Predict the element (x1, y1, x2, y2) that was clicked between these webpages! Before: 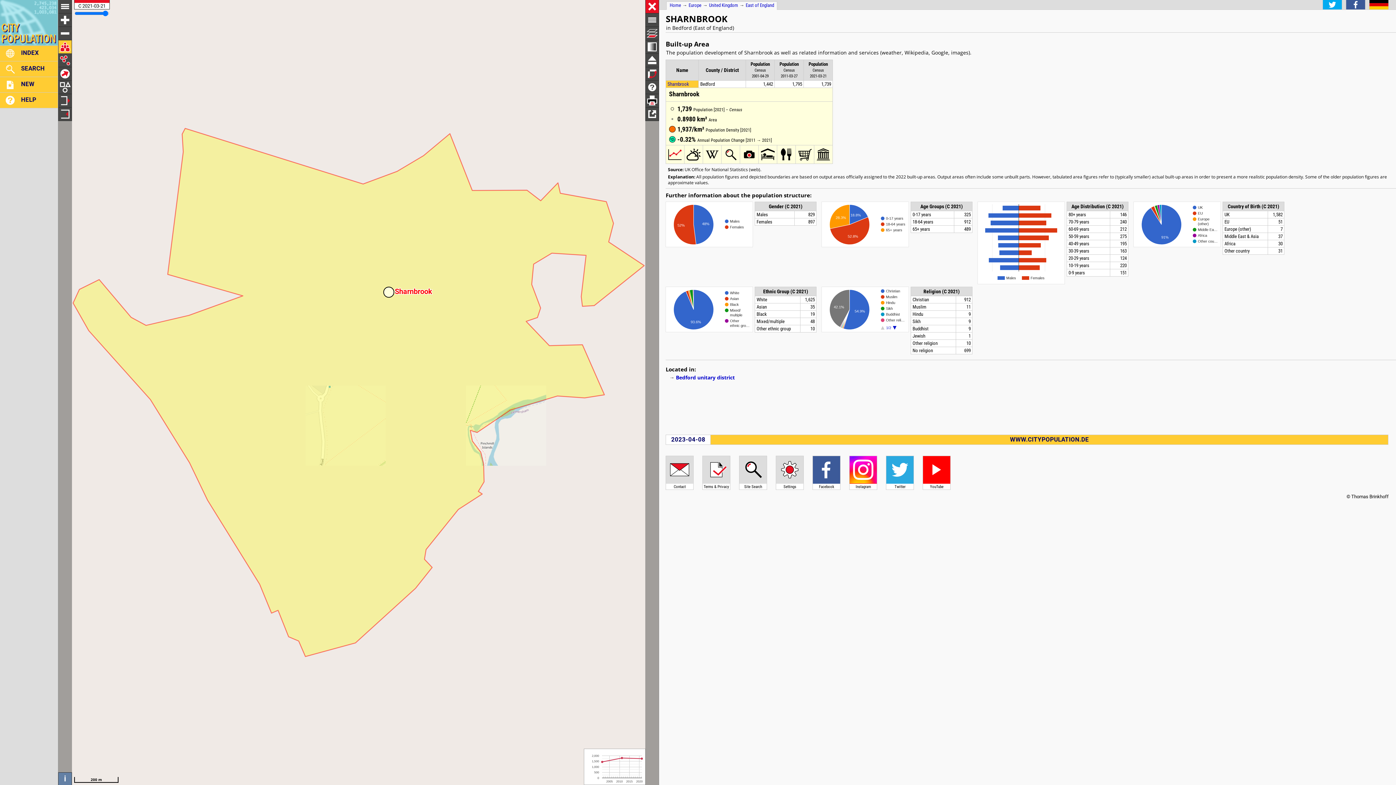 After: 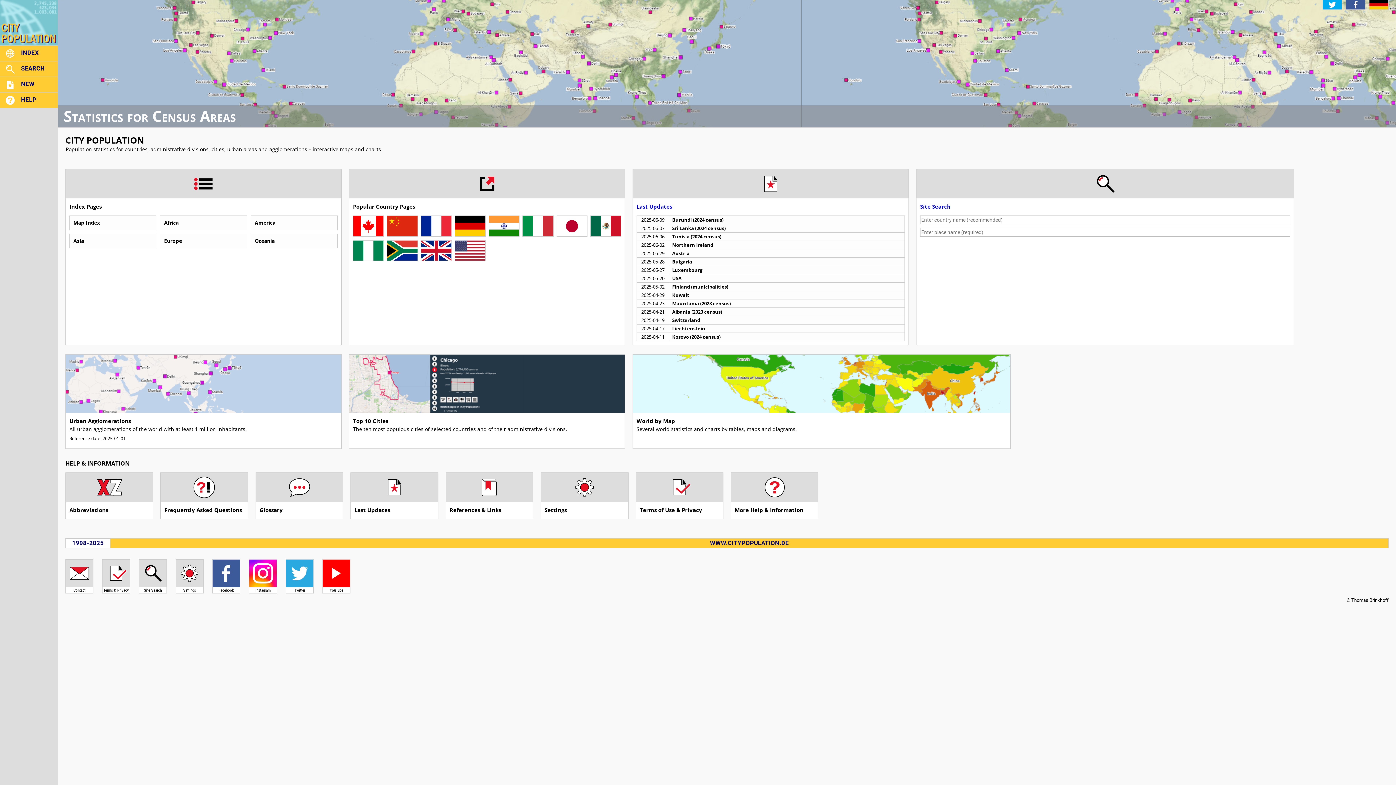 Action: bbox: (710, 435, 1388, 444) label: WWW.CITYPOPULATION.DE